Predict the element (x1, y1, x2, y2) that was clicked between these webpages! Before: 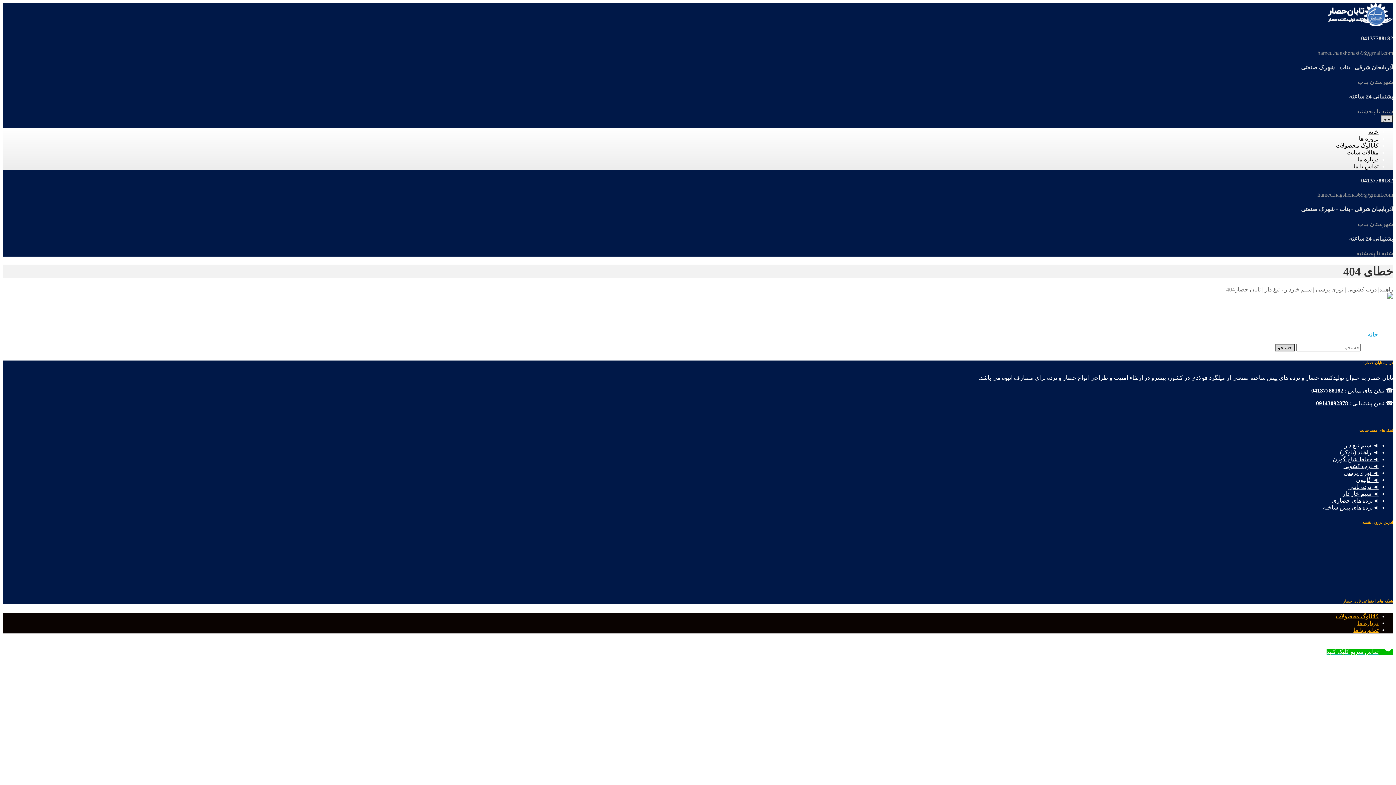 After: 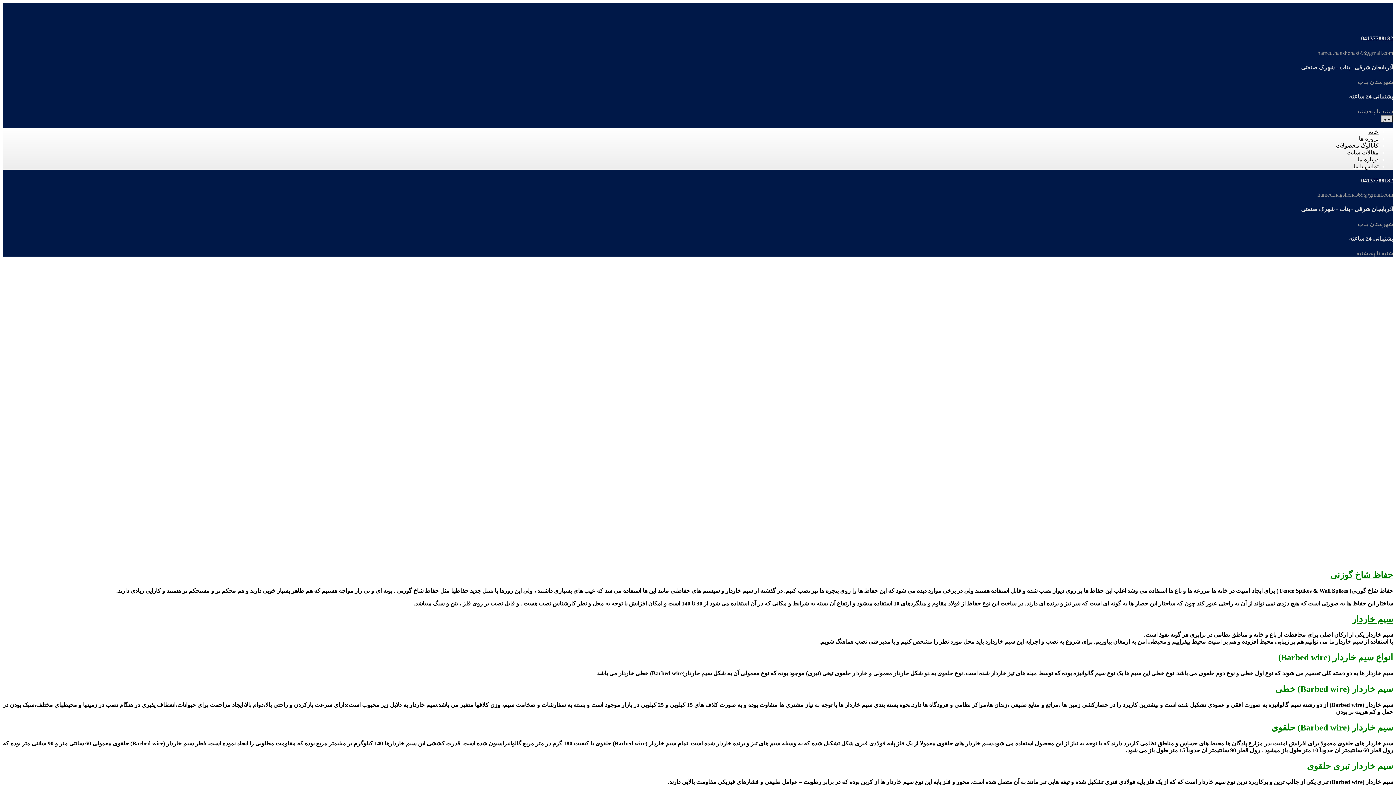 Action: label: خانه bbox: (1368, 128, 1378, 134)